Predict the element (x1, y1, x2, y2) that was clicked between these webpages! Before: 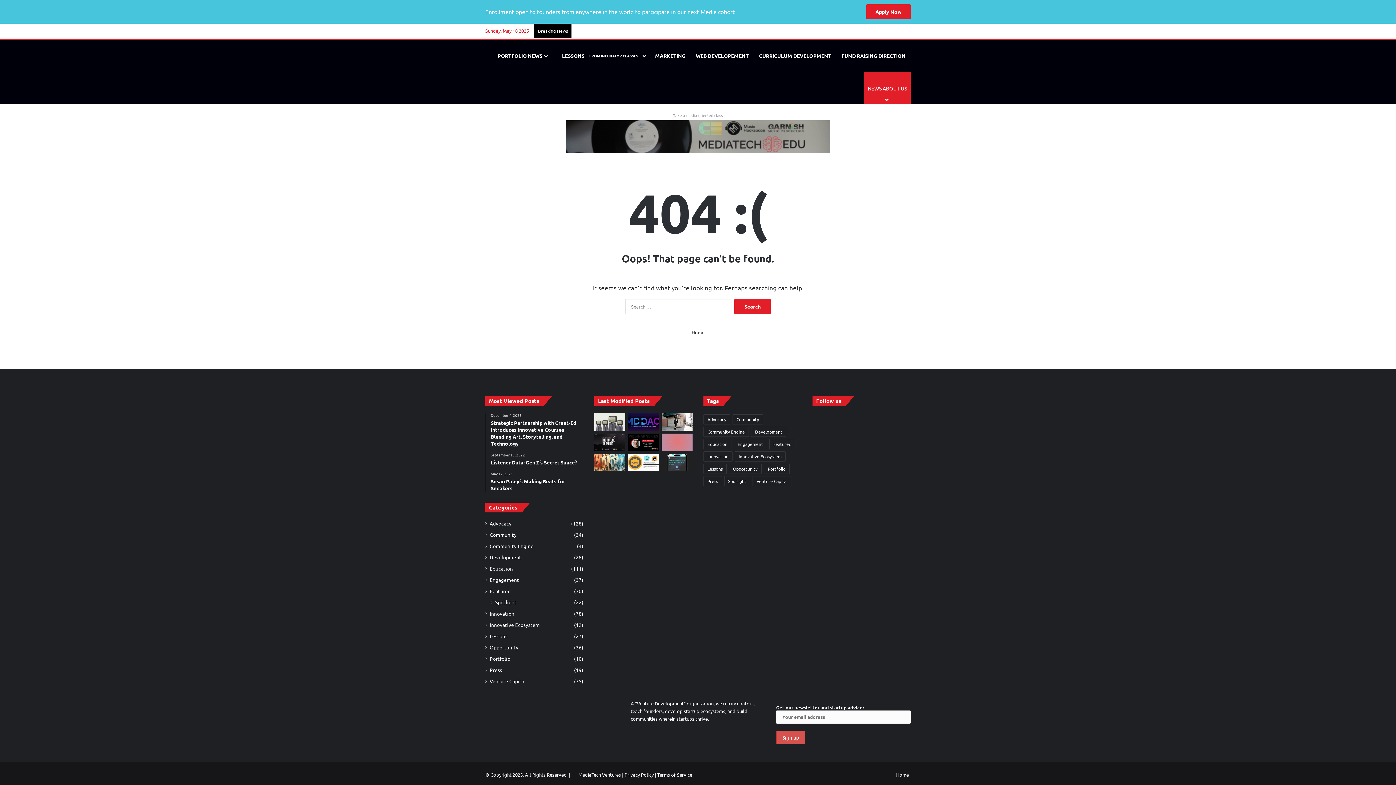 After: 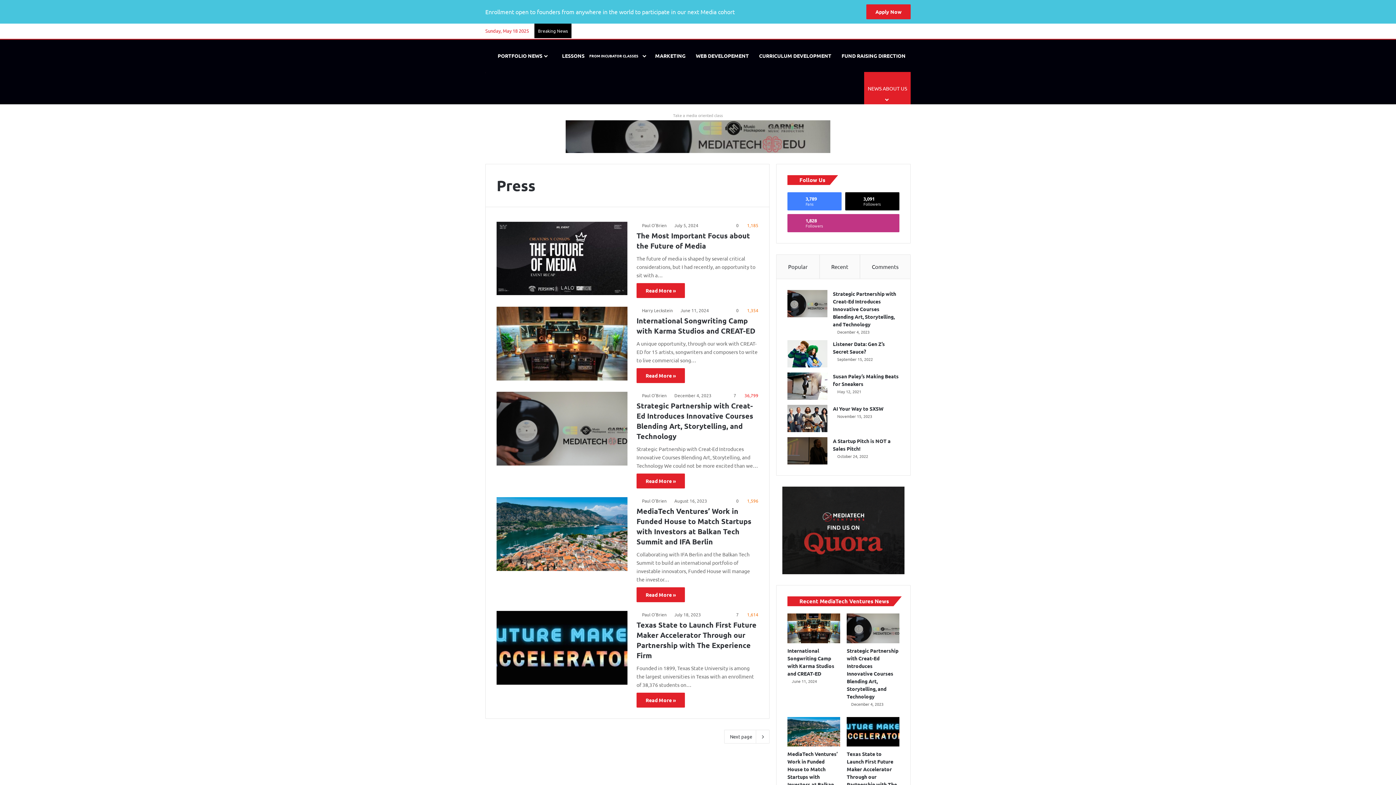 Action: bbox: (703, 476, 722, 486) label: Press (19 items)